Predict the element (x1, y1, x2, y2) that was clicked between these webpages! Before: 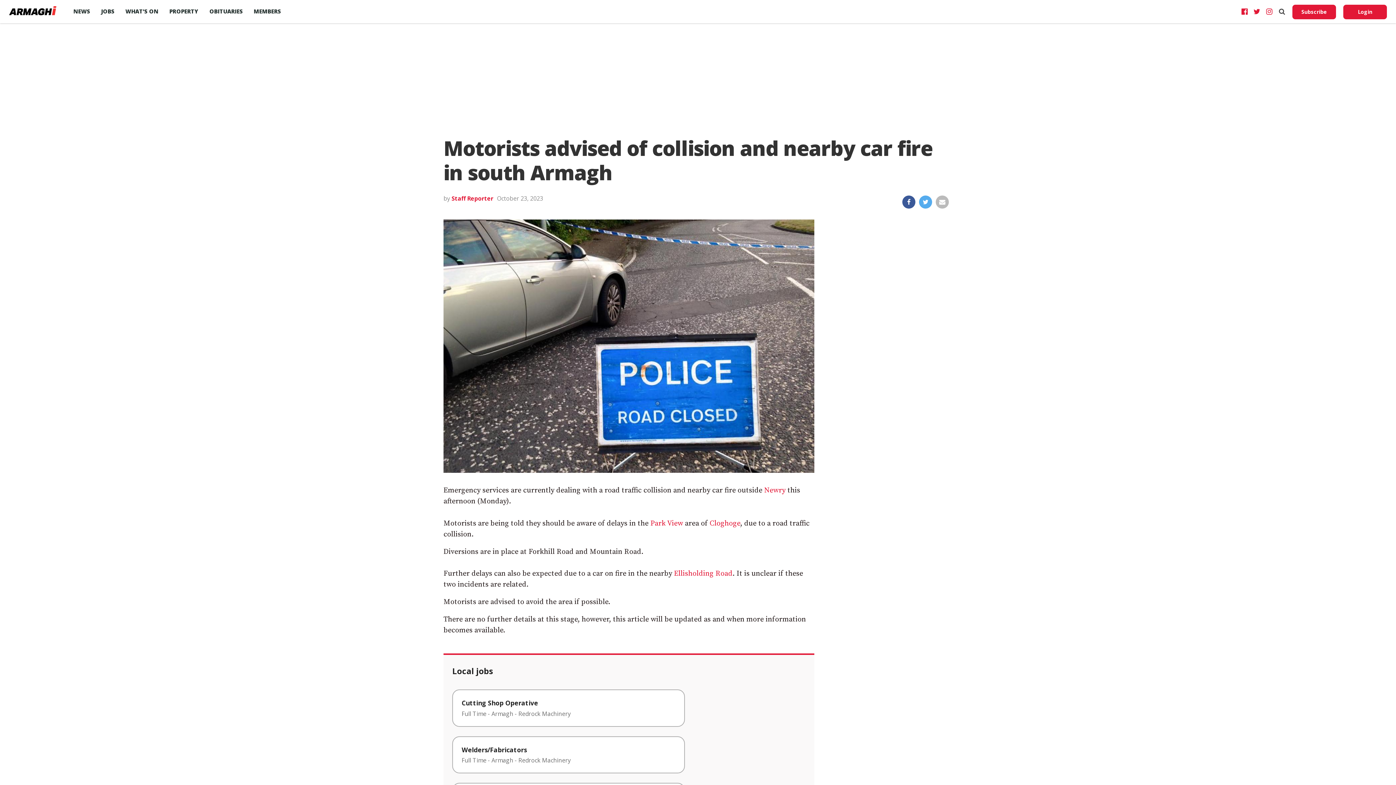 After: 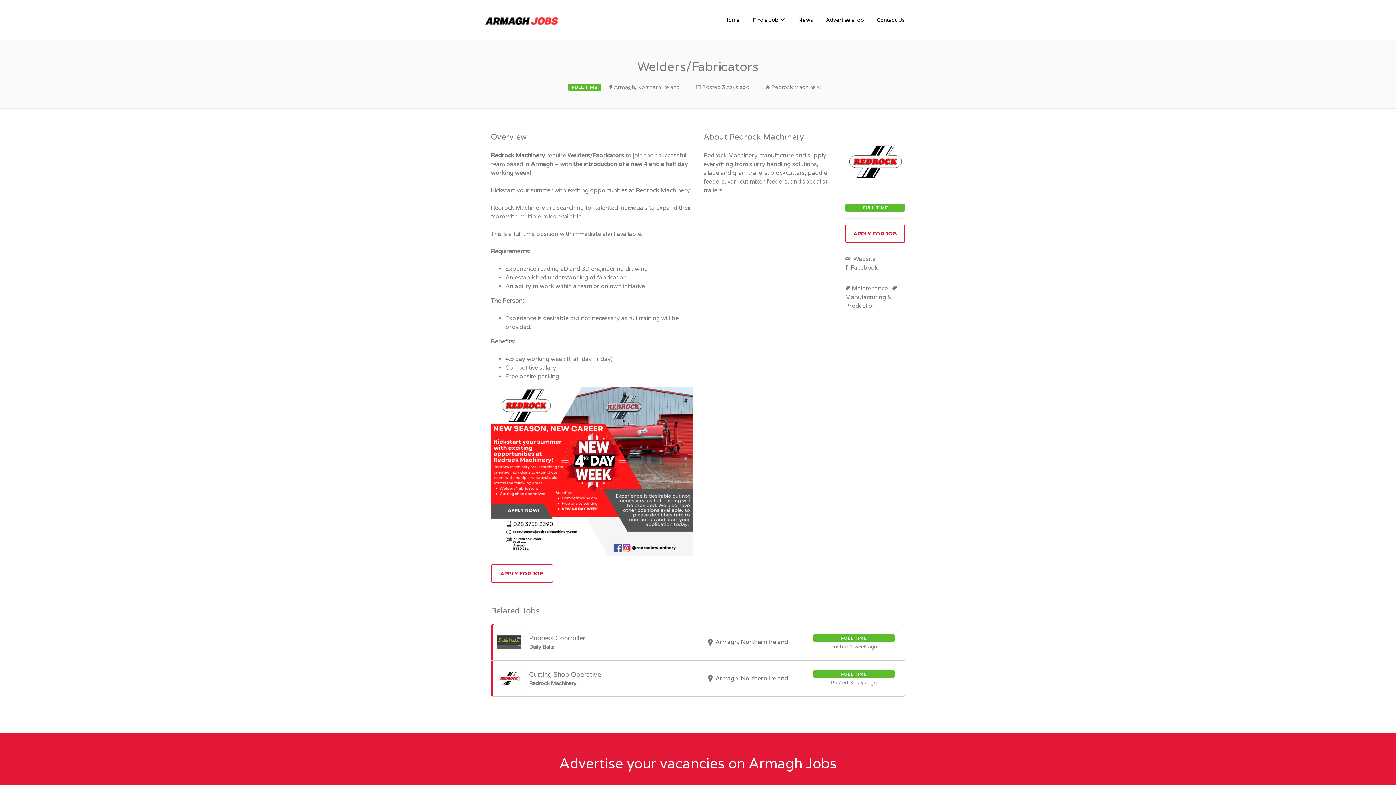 Action: label: Welders/Fabricators
Full Time - Armagh - Redrock Machinery bbox: (452, 736, 685, 773)